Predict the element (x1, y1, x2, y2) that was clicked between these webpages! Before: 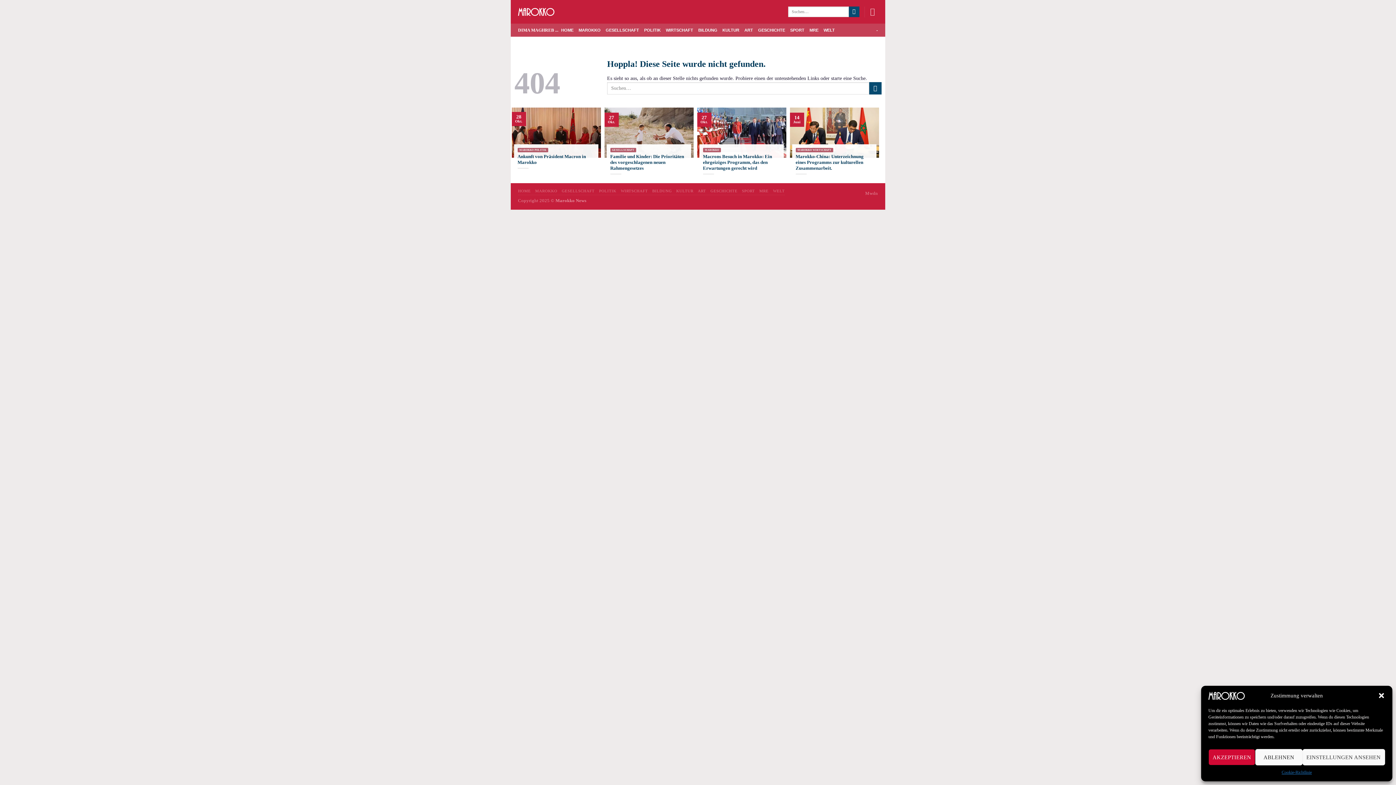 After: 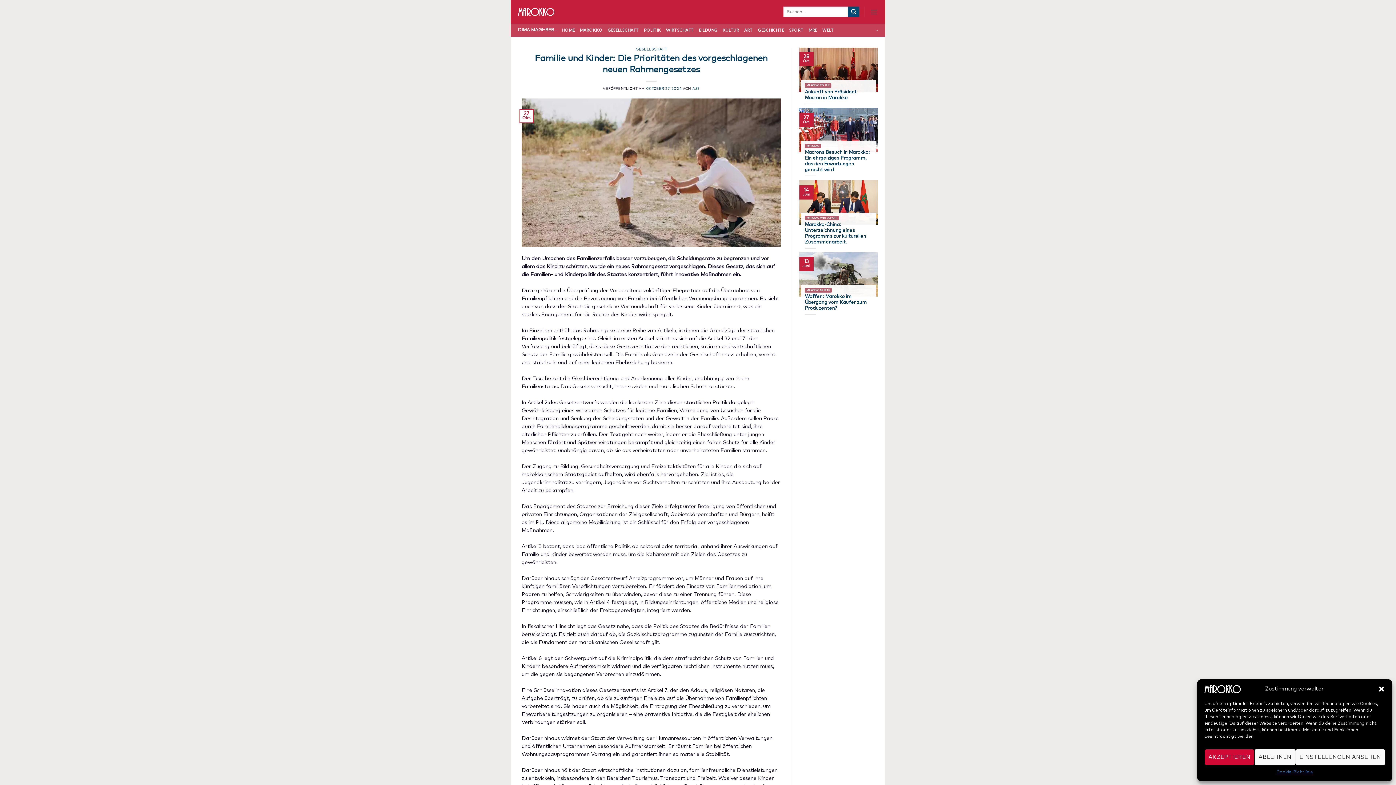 Action: bbox: (610, 153, 687, 171) label: Familie und Kinder: Die Prioritäten des vorgeschlagenen neuen Rahmengesetzes